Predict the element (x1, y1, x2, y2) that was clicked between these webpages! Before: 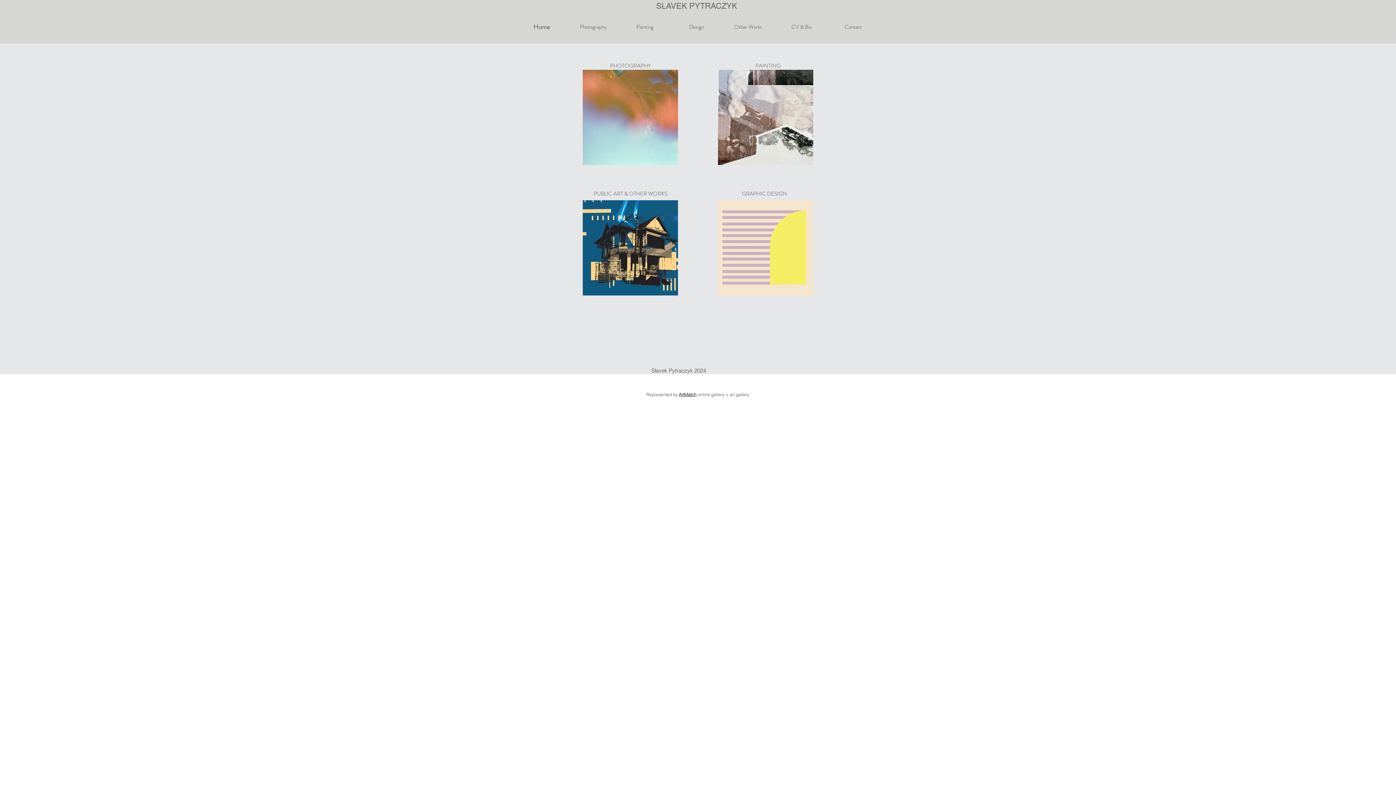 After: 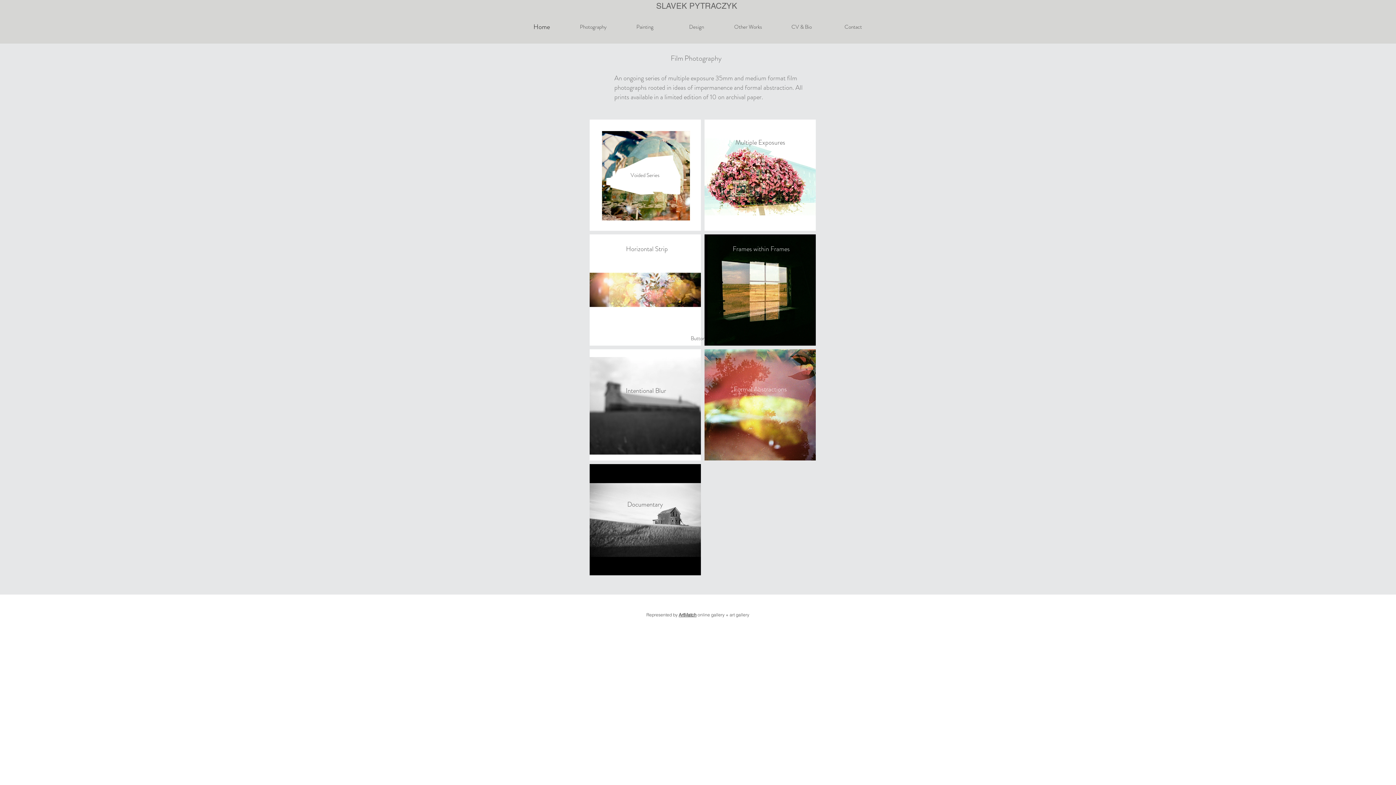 Action: bbox: (582, 61, 678, 164)